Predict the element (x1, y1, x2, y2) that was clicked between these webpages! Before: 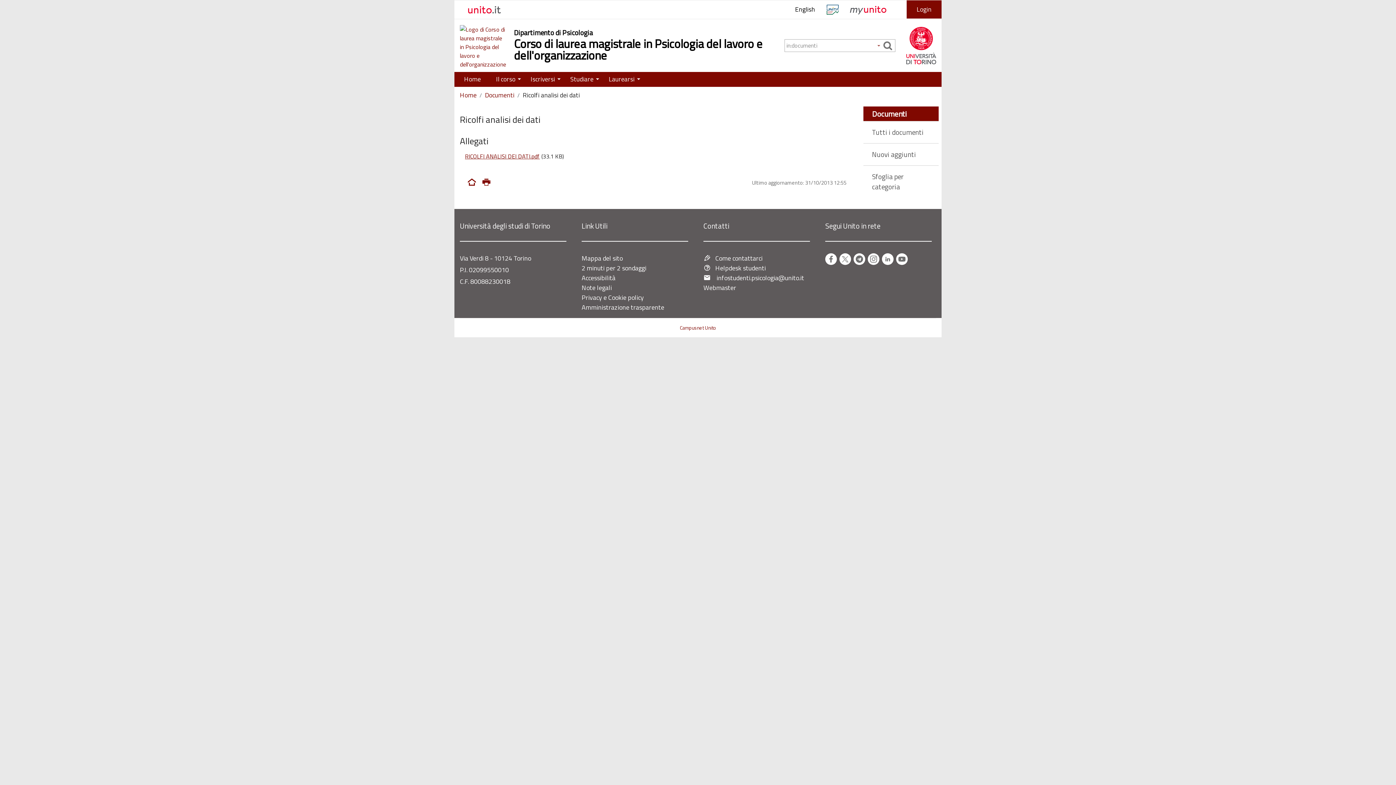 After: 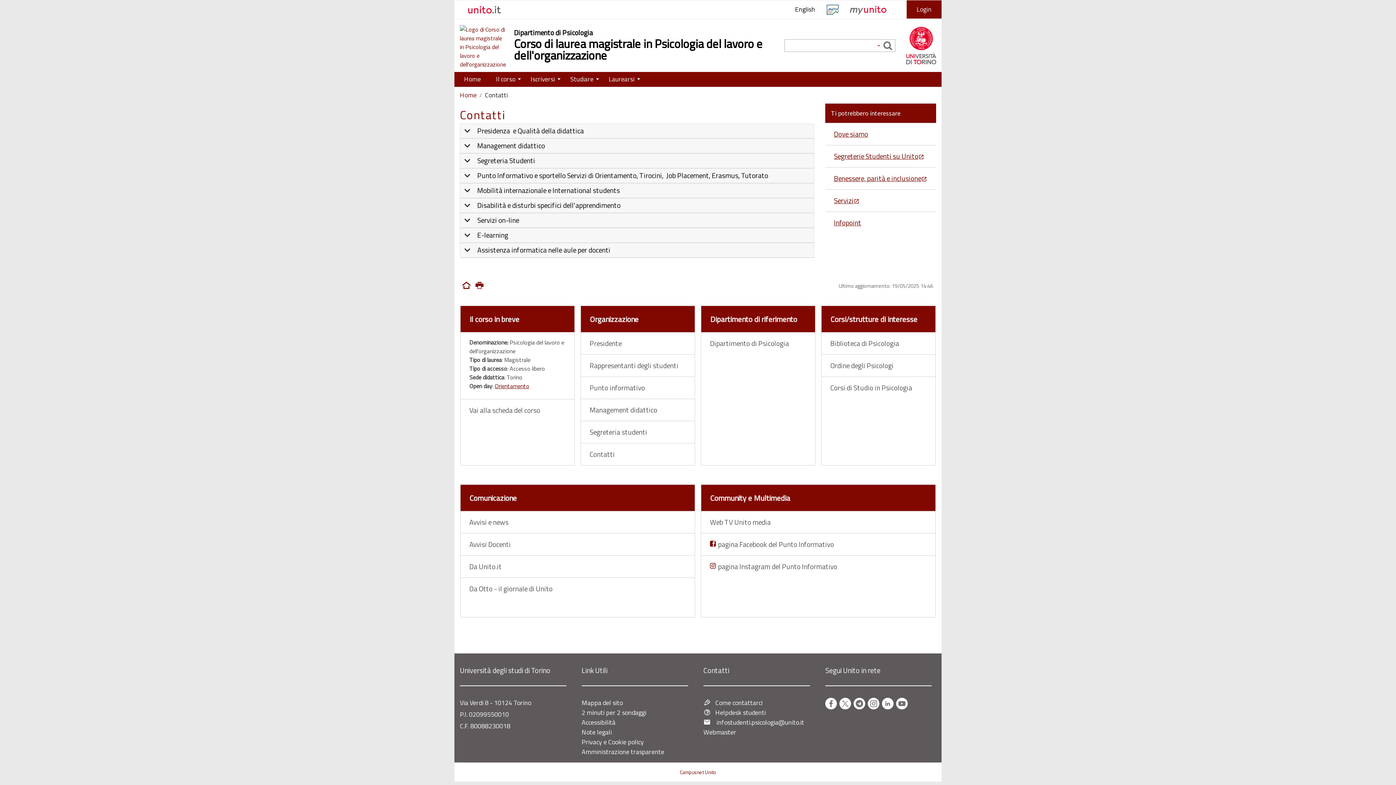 Action: label: Come contattarci bbox: (715, 253, 762, 263)